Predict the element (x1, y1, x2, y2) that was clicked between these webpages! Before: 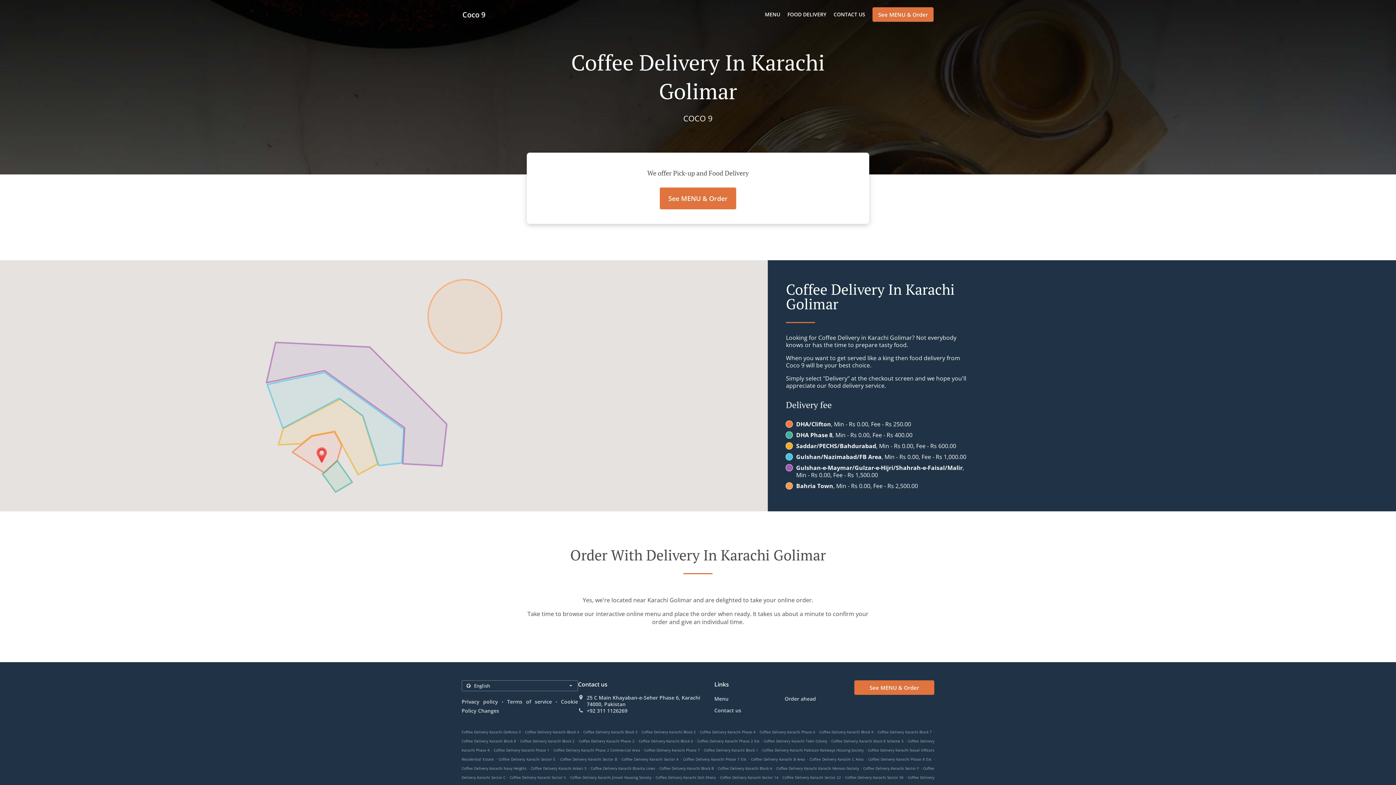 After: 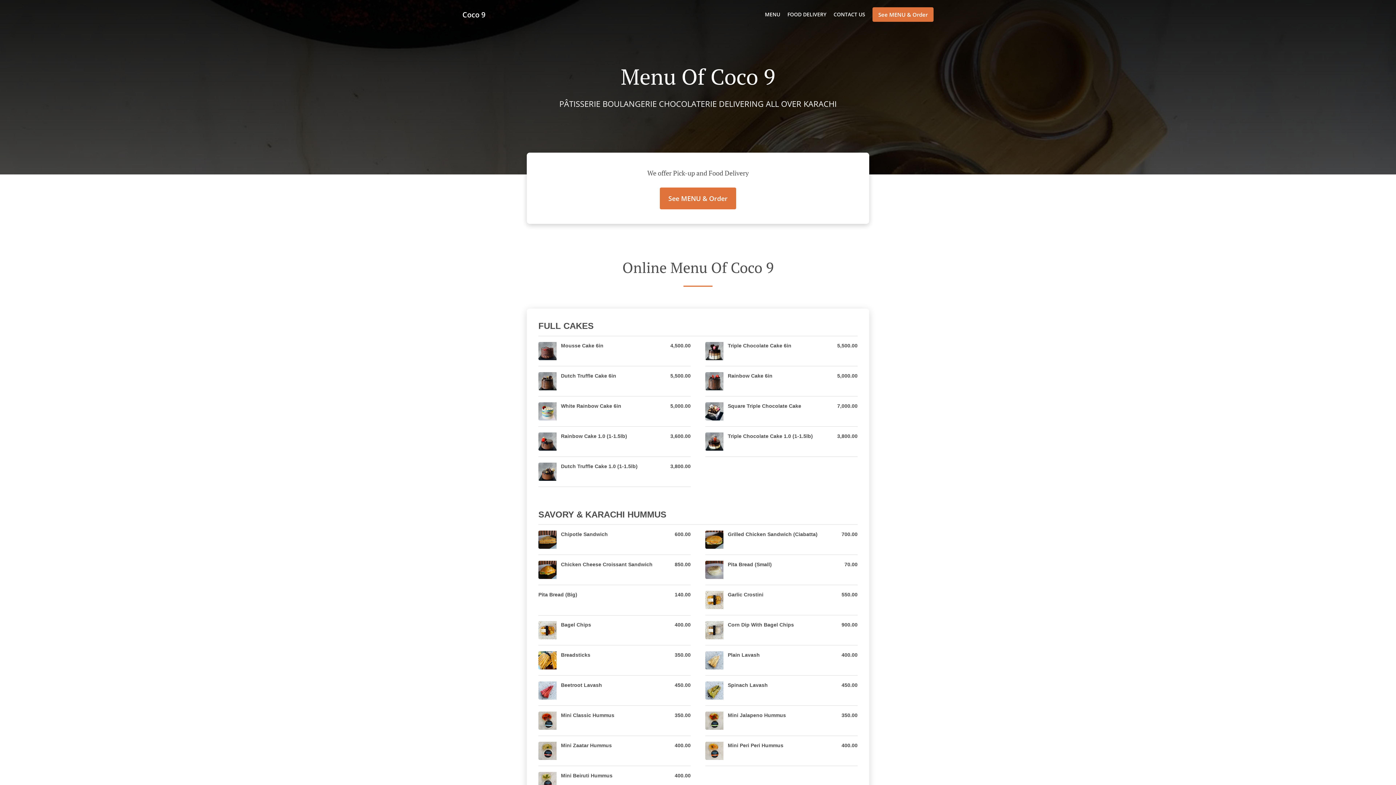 Action: bbox: (714, 695, 728, 702) label: Menu